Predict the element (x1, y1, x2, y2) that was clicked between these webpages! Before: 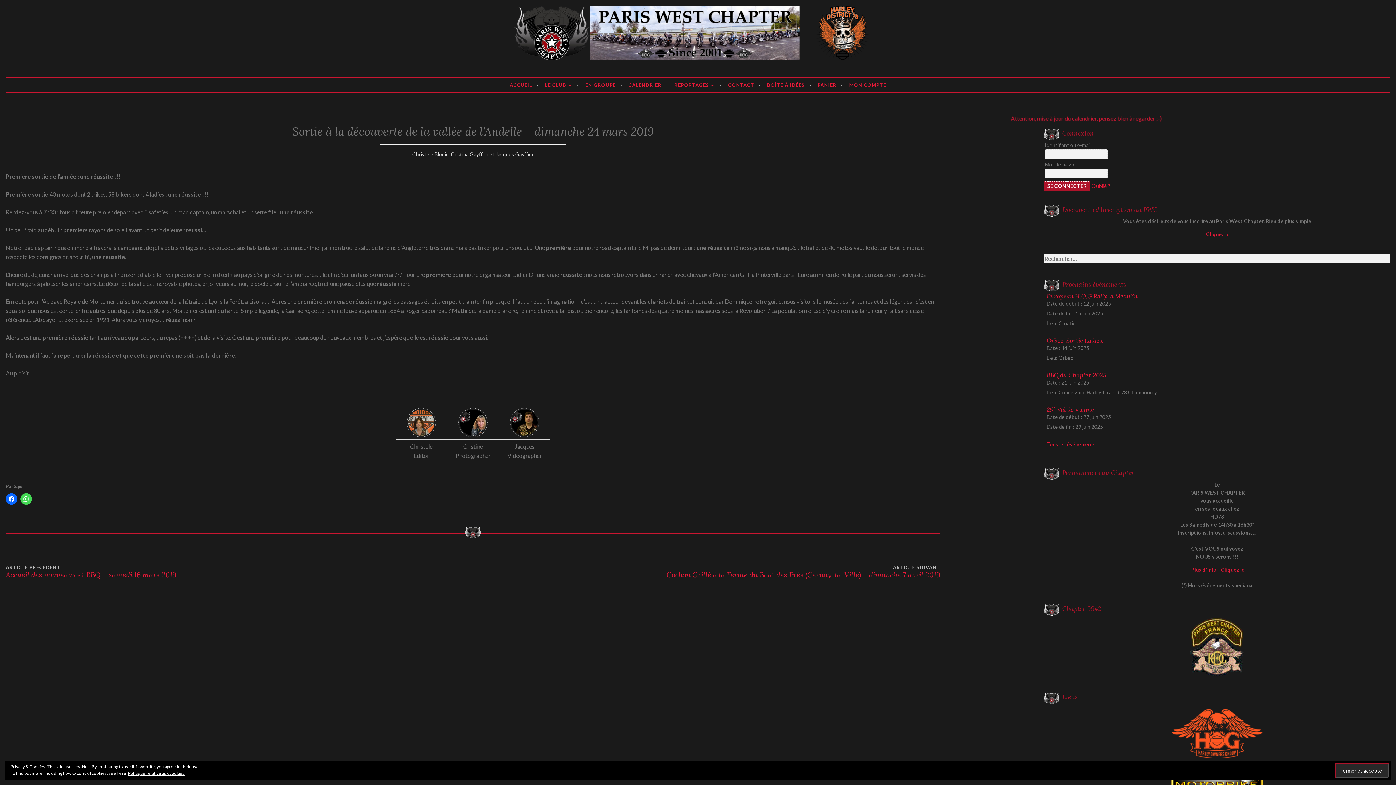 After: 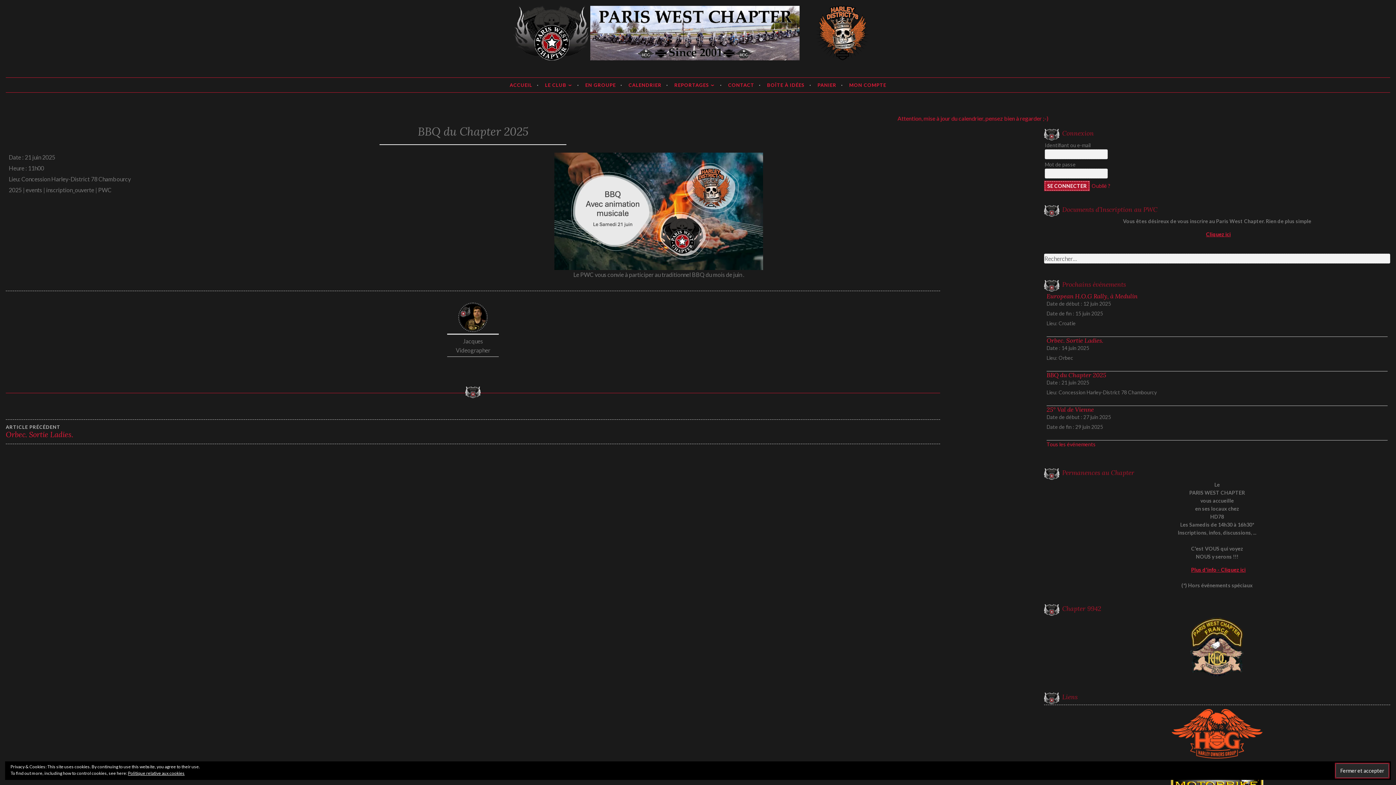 Action: label: BBQ du Chapter 2025 bbox: (1046, 371, 1106, 379)